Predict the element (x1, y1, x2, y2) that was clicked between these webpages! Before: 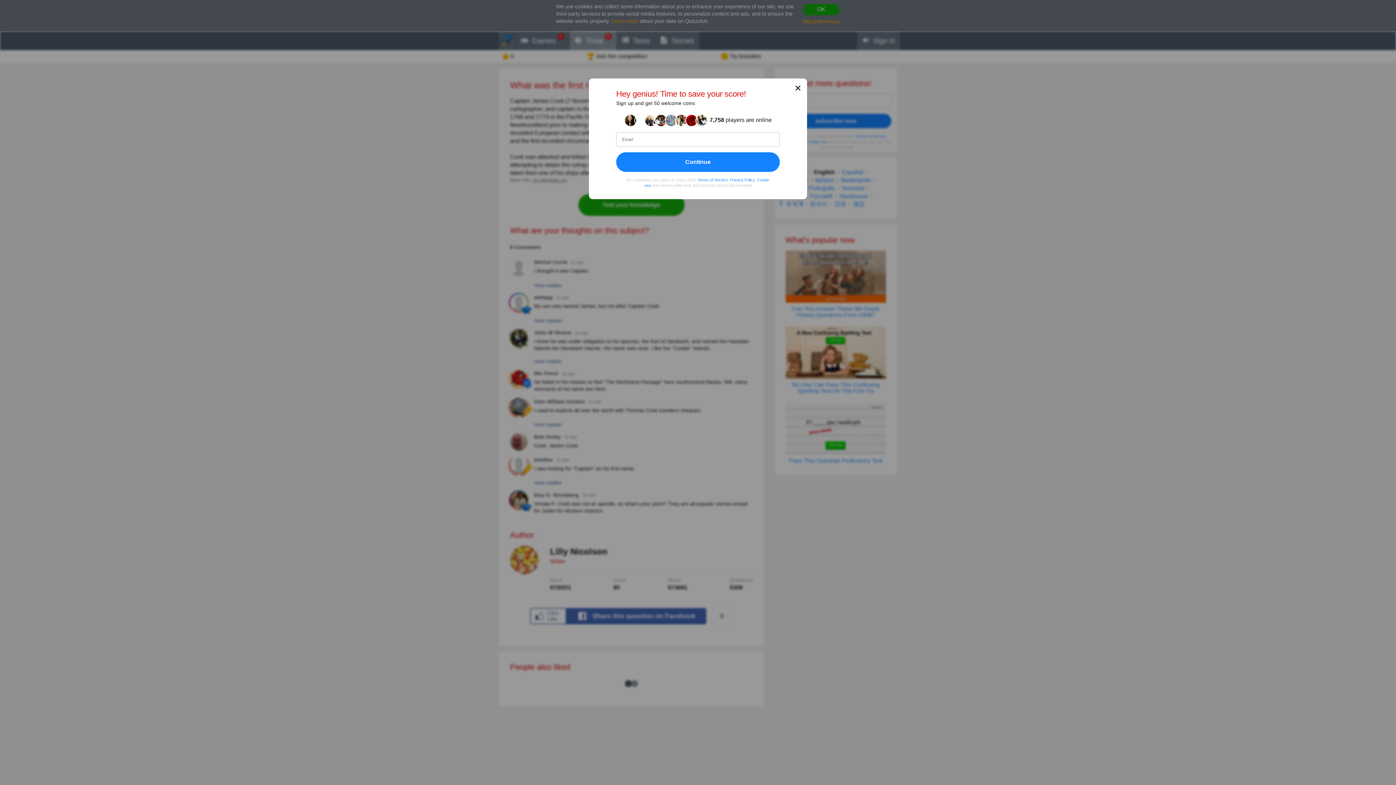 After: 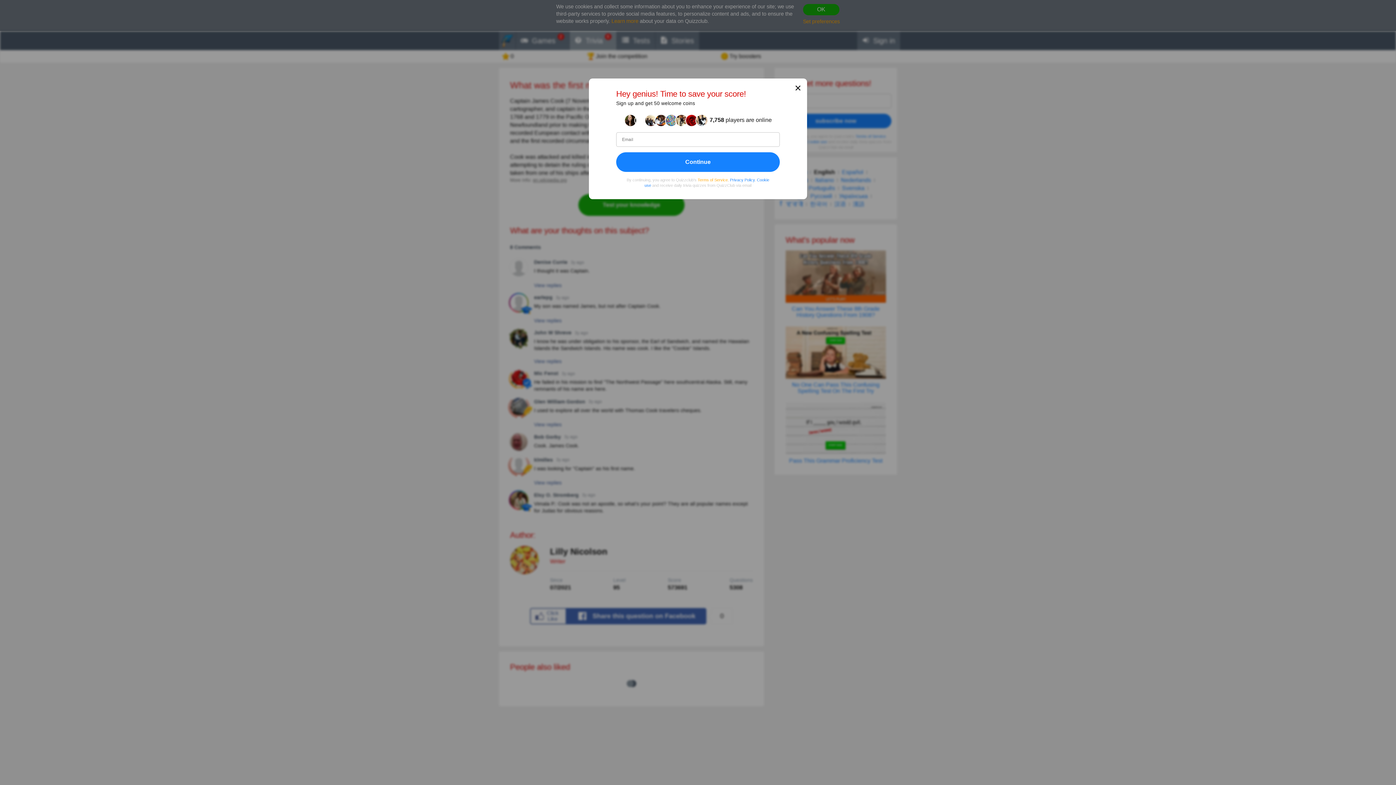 Action: label: Terms of Service bbox: (697, 177, 728, 182)